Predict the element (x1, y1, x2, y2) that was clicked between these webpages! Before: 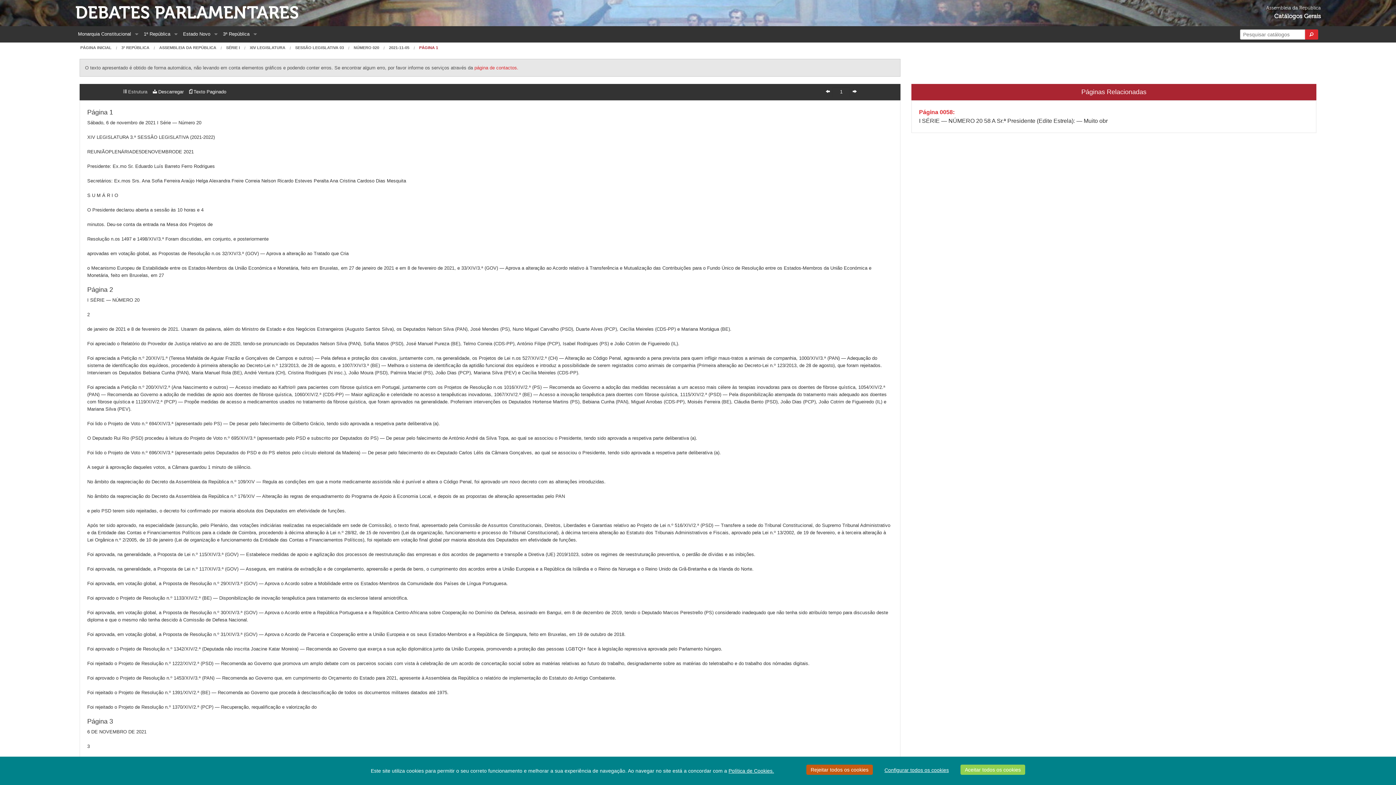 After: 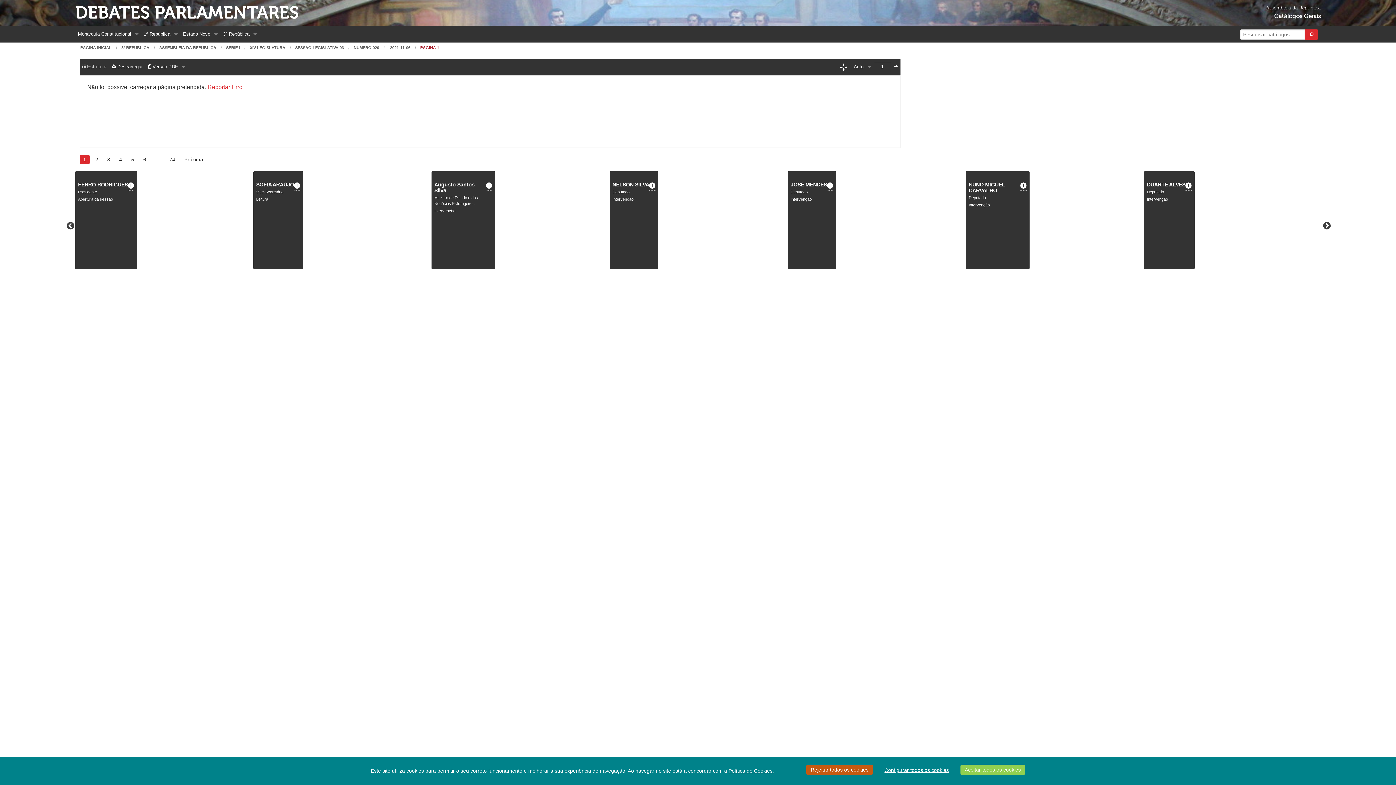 Action: label: 2021-11-05 bbox: (379, 45, 409, 49)